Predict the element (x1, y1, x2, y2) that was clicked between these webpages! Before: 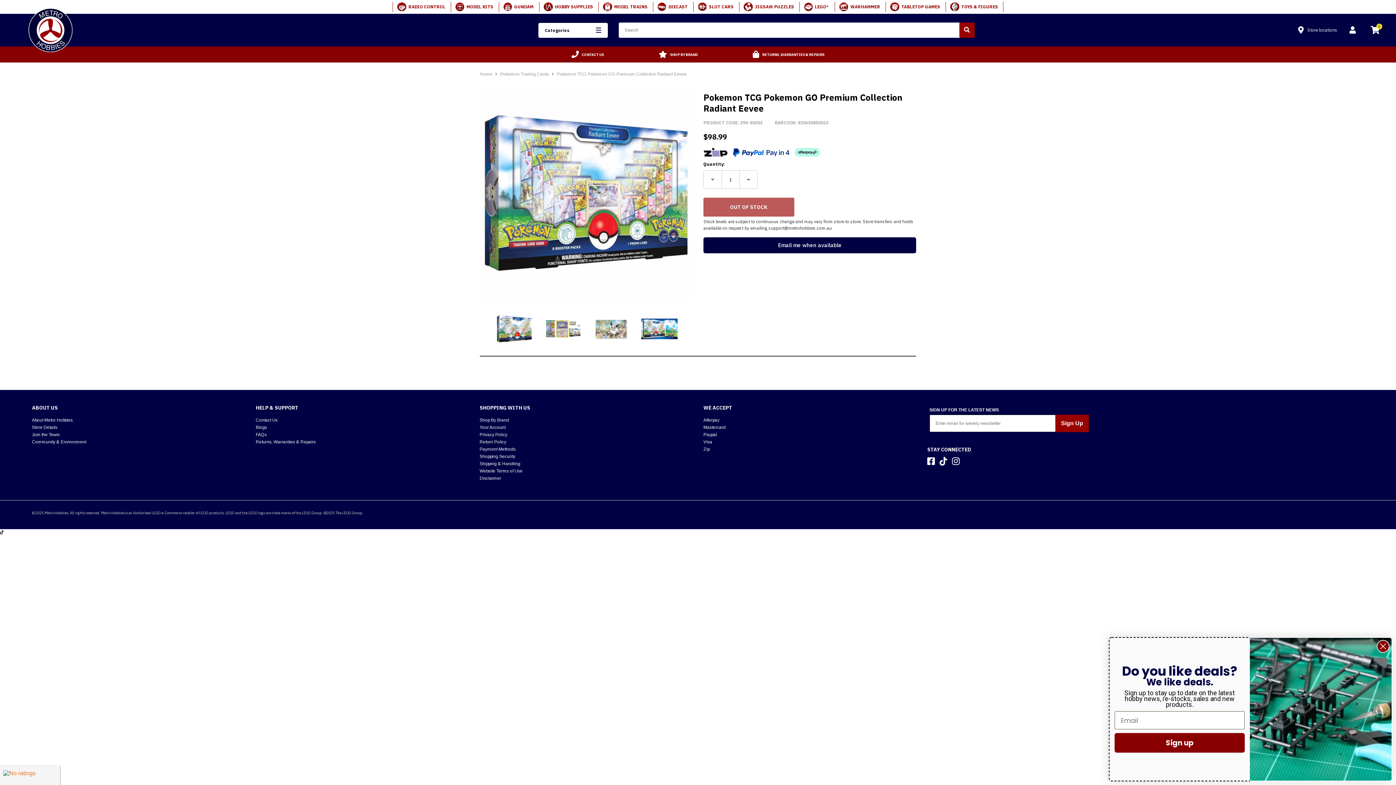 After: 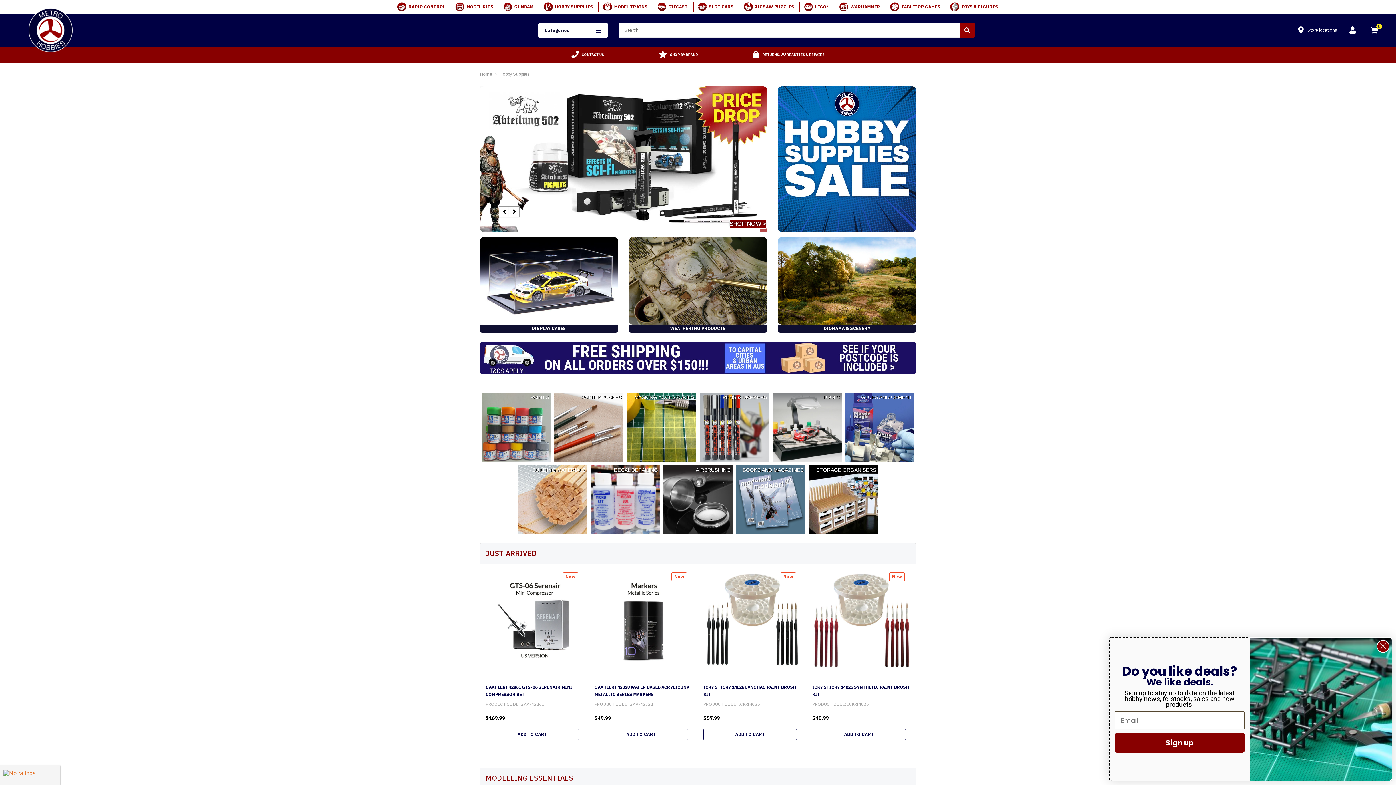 Action: bbox: (539, 1, 598, 12) label: HOBBY SUPPLIES